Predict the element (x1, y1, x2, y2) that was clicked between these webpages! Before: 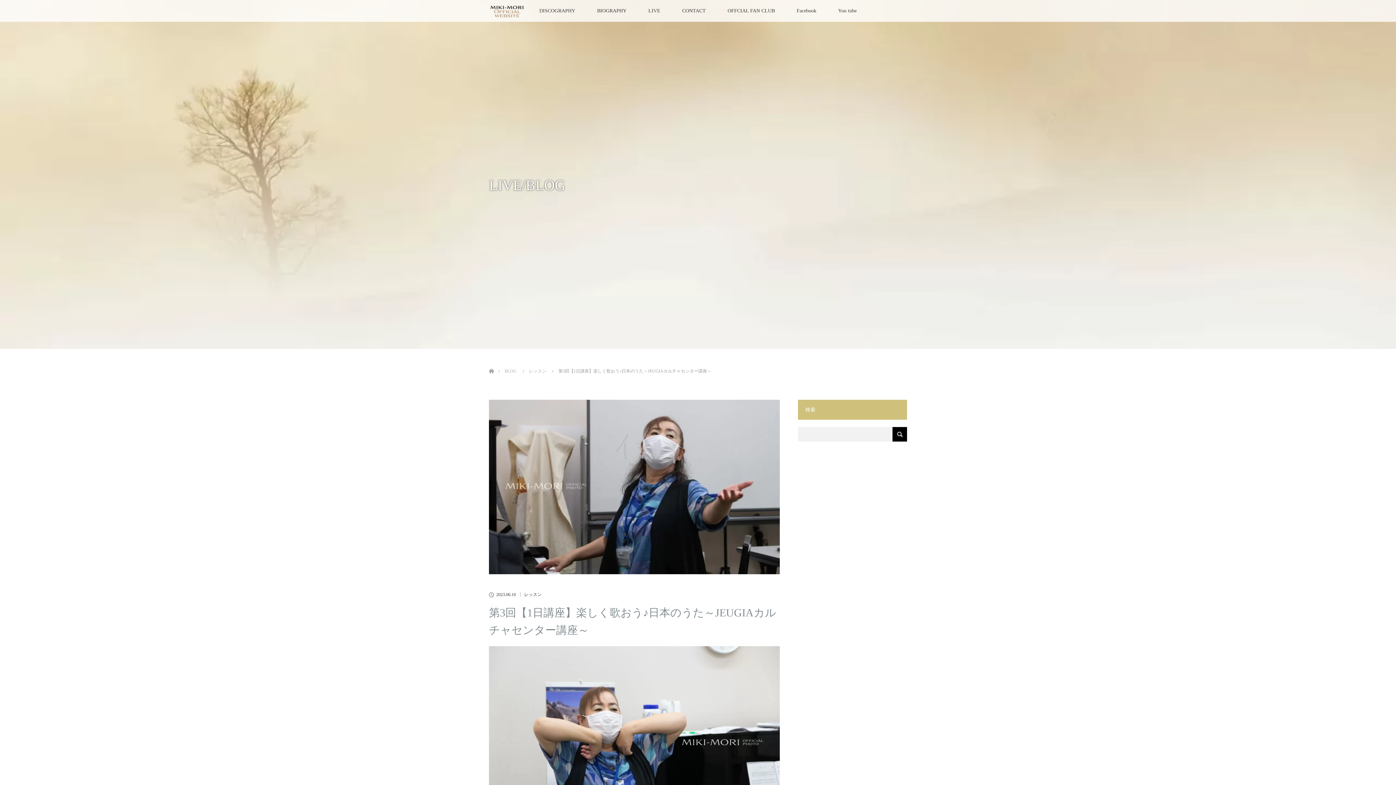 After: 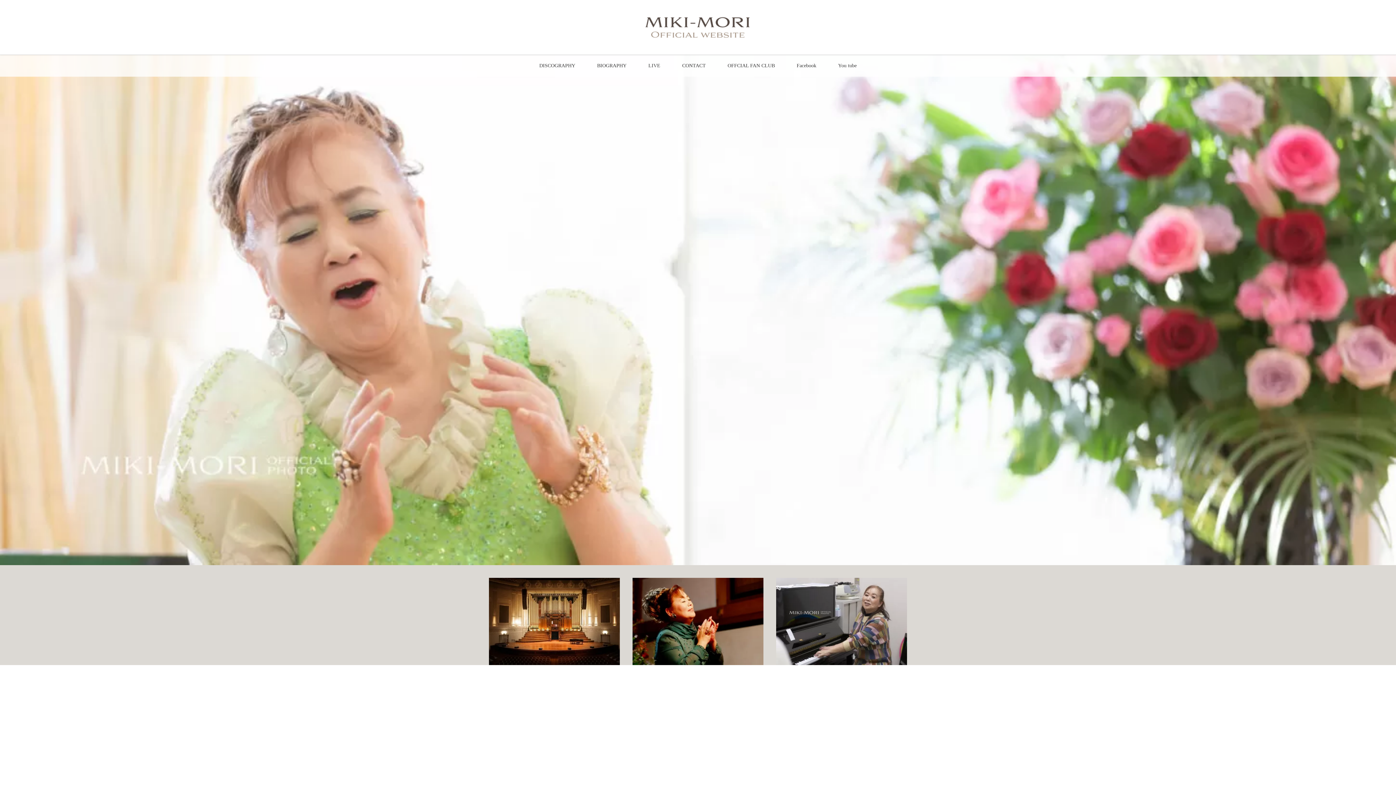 Action: label: ホーム bbox: (489, 360, 493, 365)